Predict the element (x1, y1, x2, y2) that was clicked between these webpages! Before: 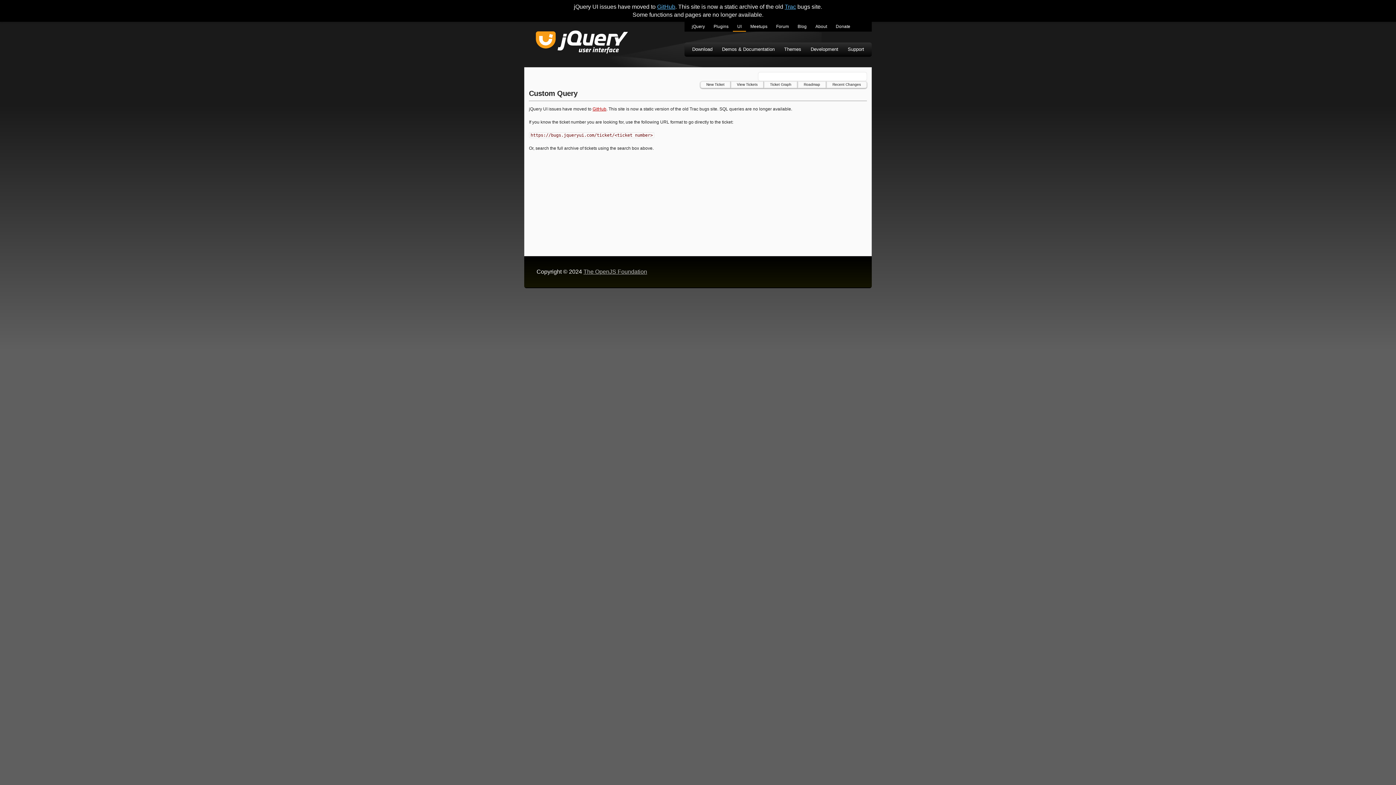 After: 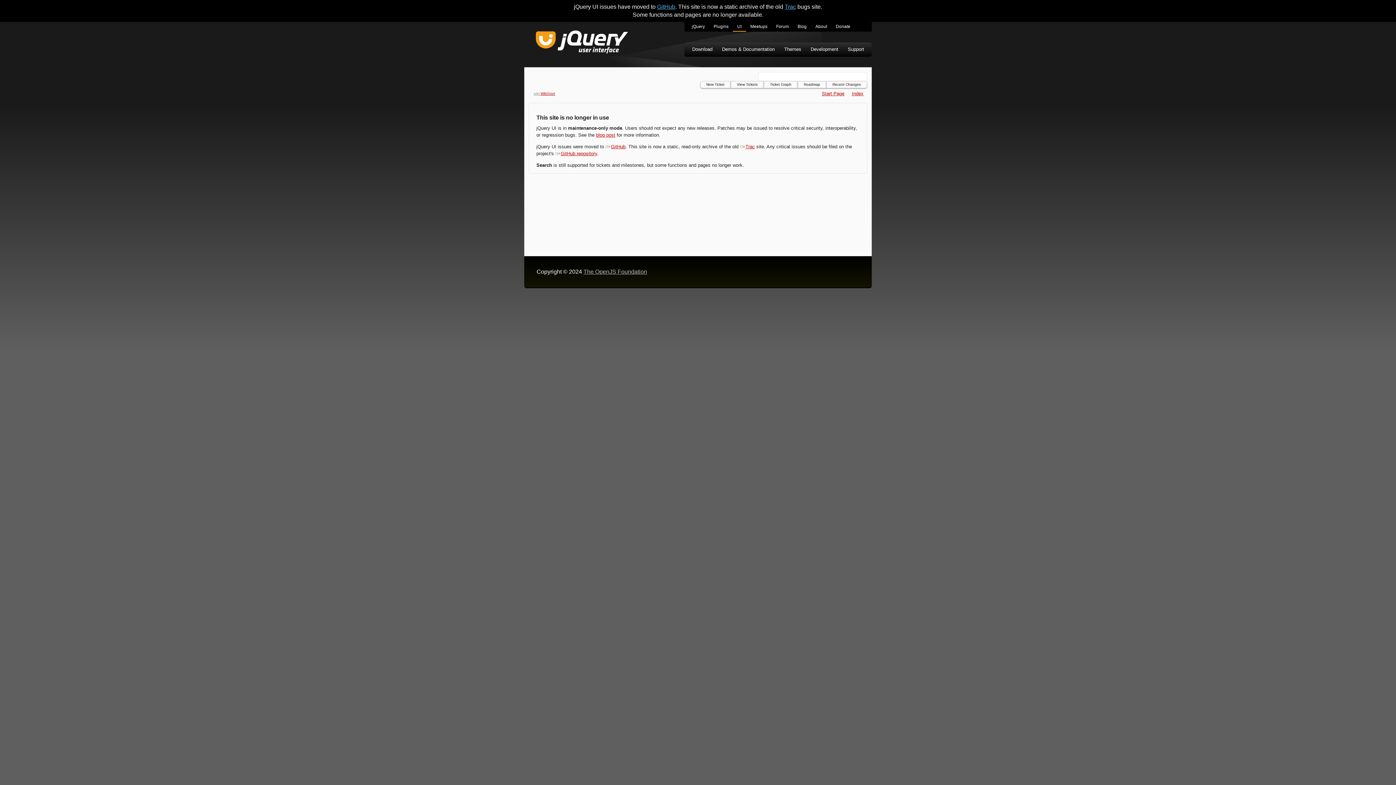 Action: bbox: (536, 30, 628, 56)